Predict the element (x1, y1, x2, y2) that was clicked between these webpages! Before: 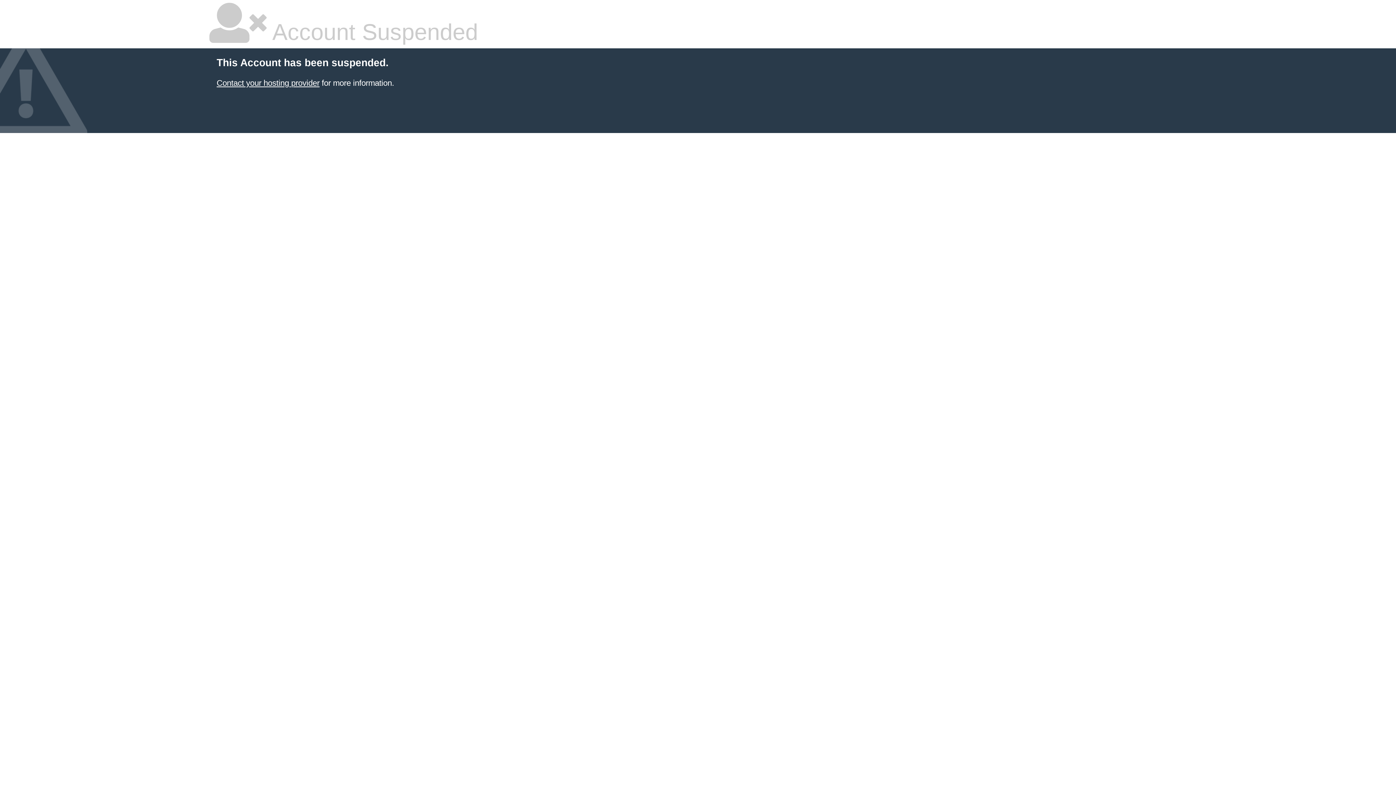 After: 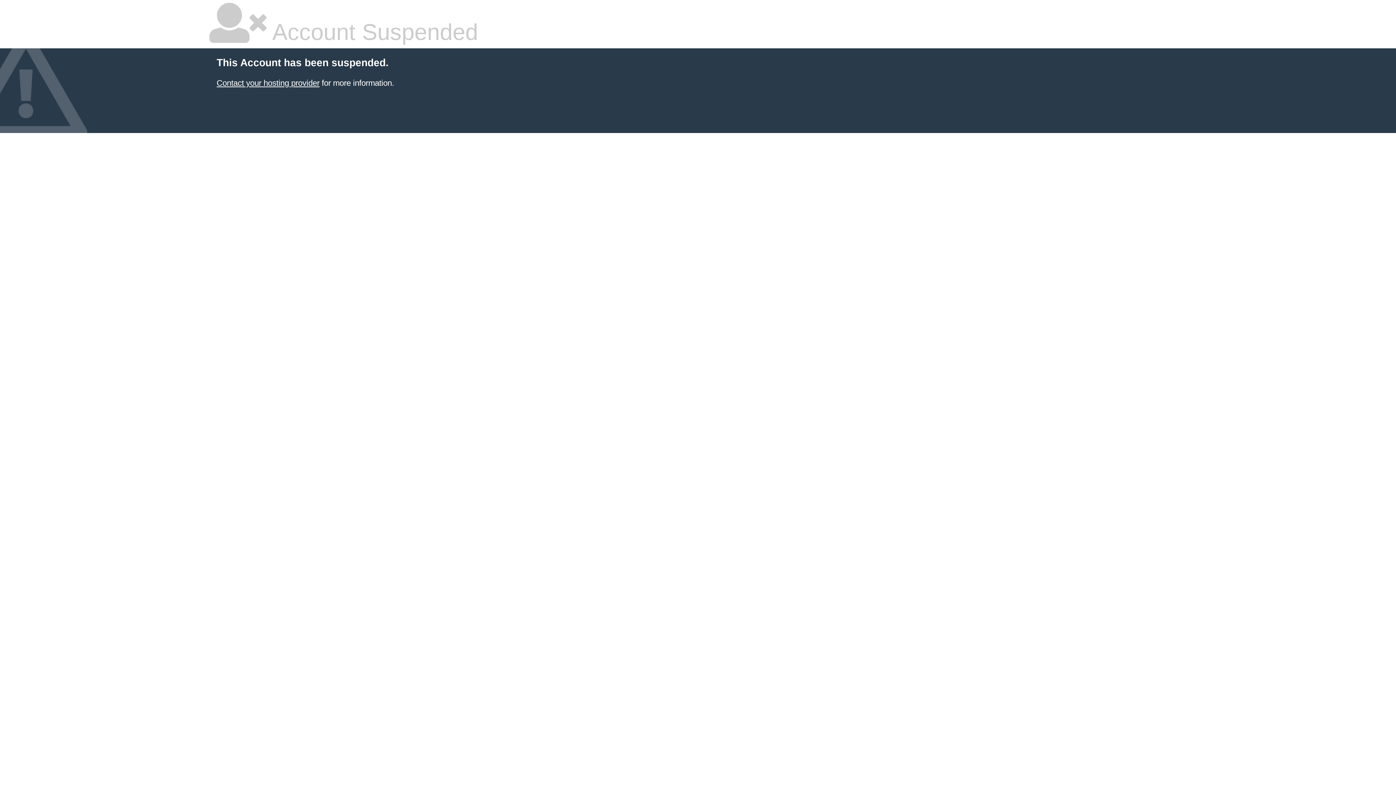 Action: bbox: (216, 78, 319, 87) label: Contact your hosting provider